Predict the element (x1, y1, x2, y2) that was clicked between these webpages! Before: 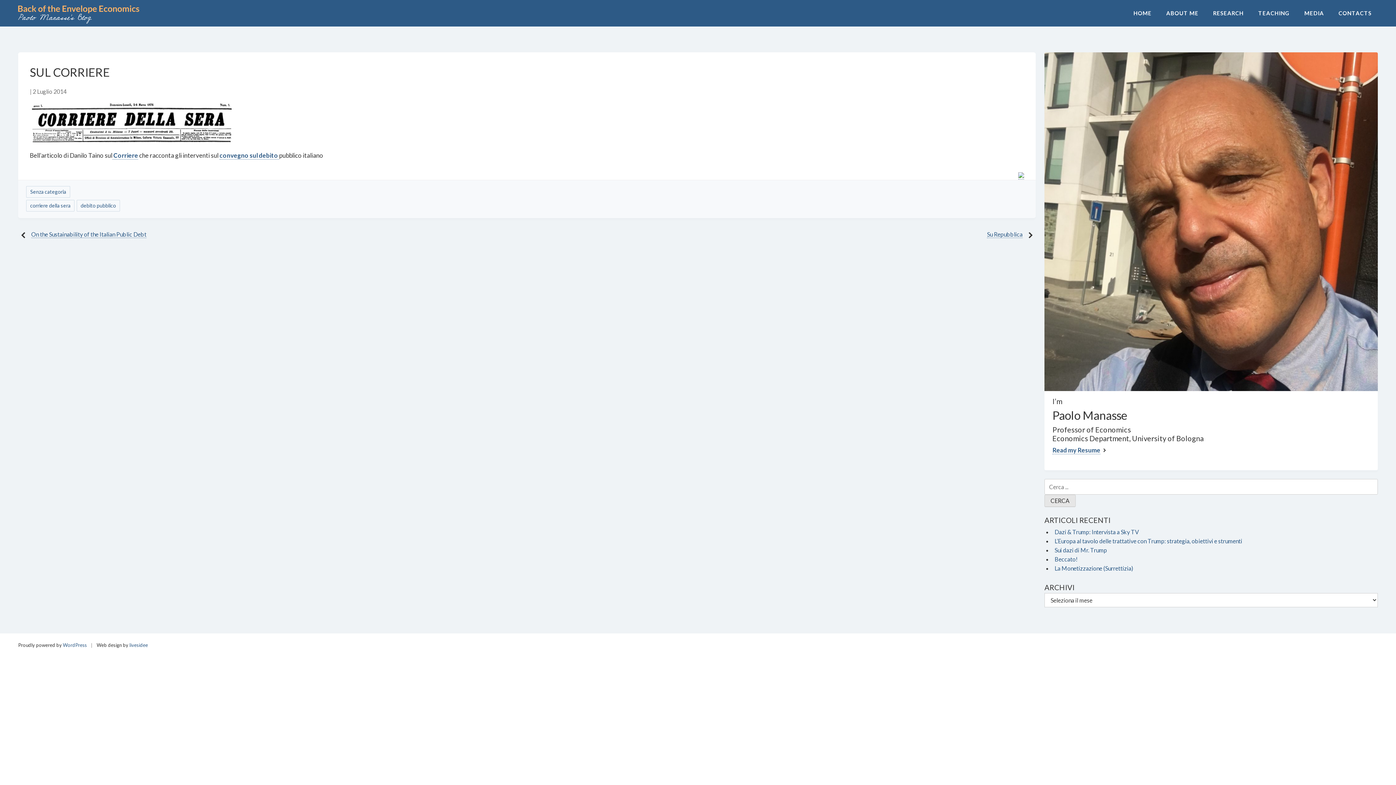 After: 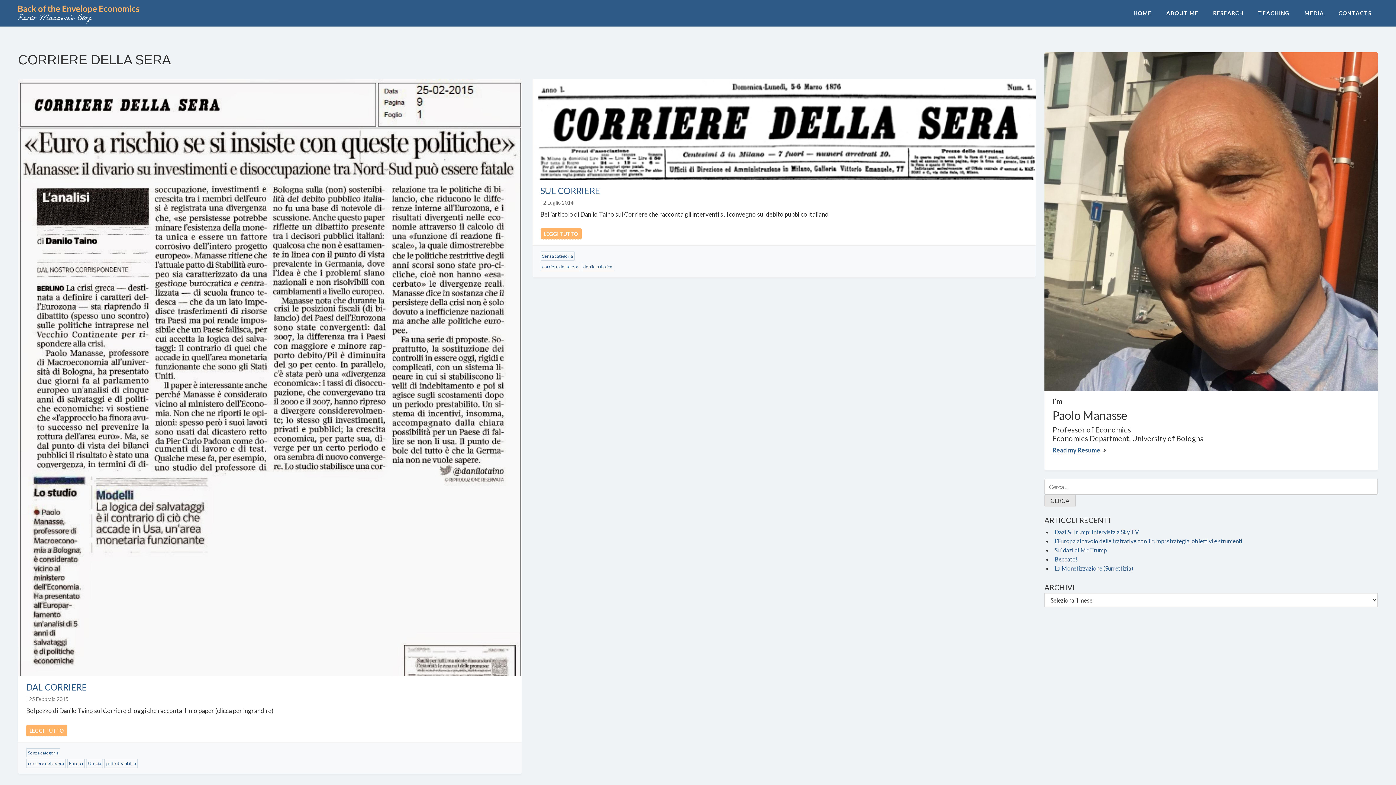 Action: bbox: (26, 199, 74, 211) label: corriere della sera